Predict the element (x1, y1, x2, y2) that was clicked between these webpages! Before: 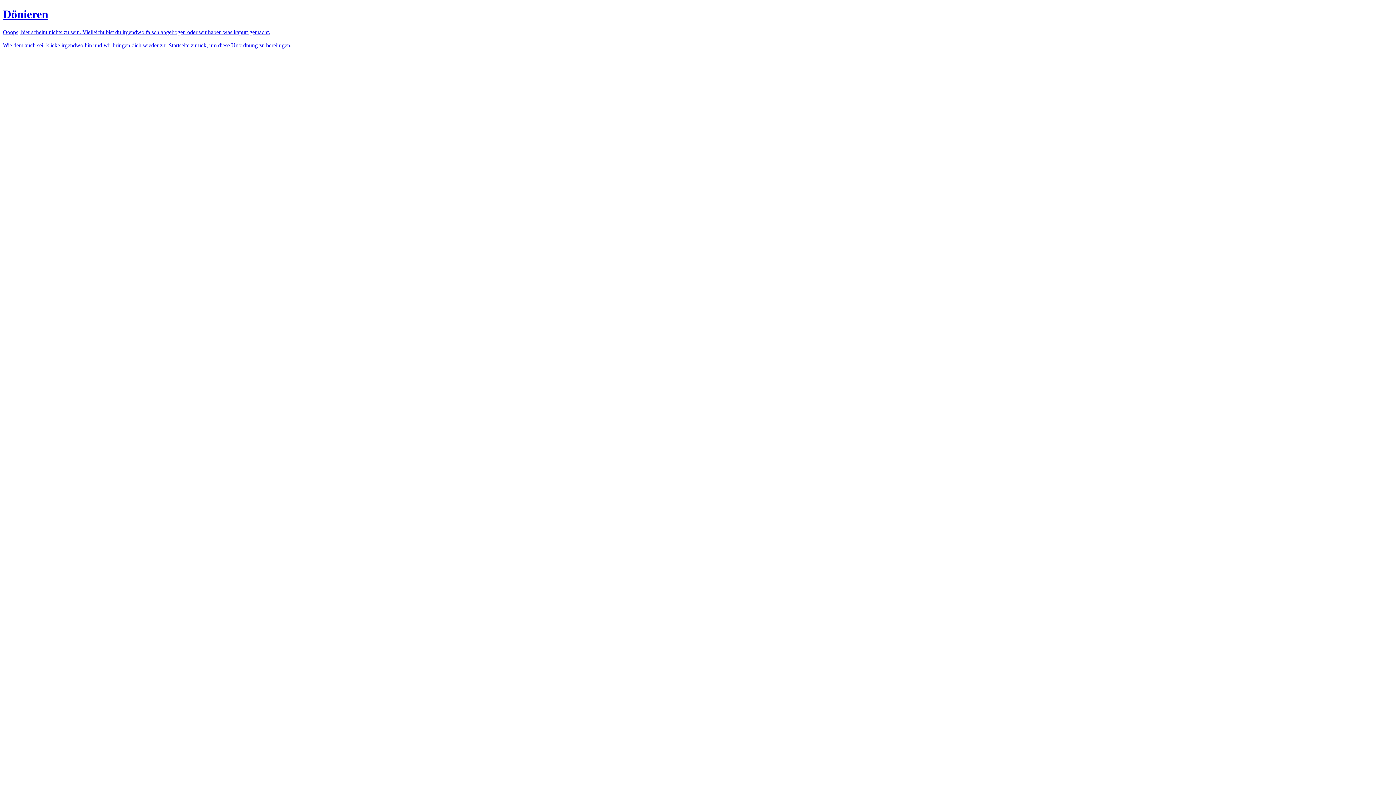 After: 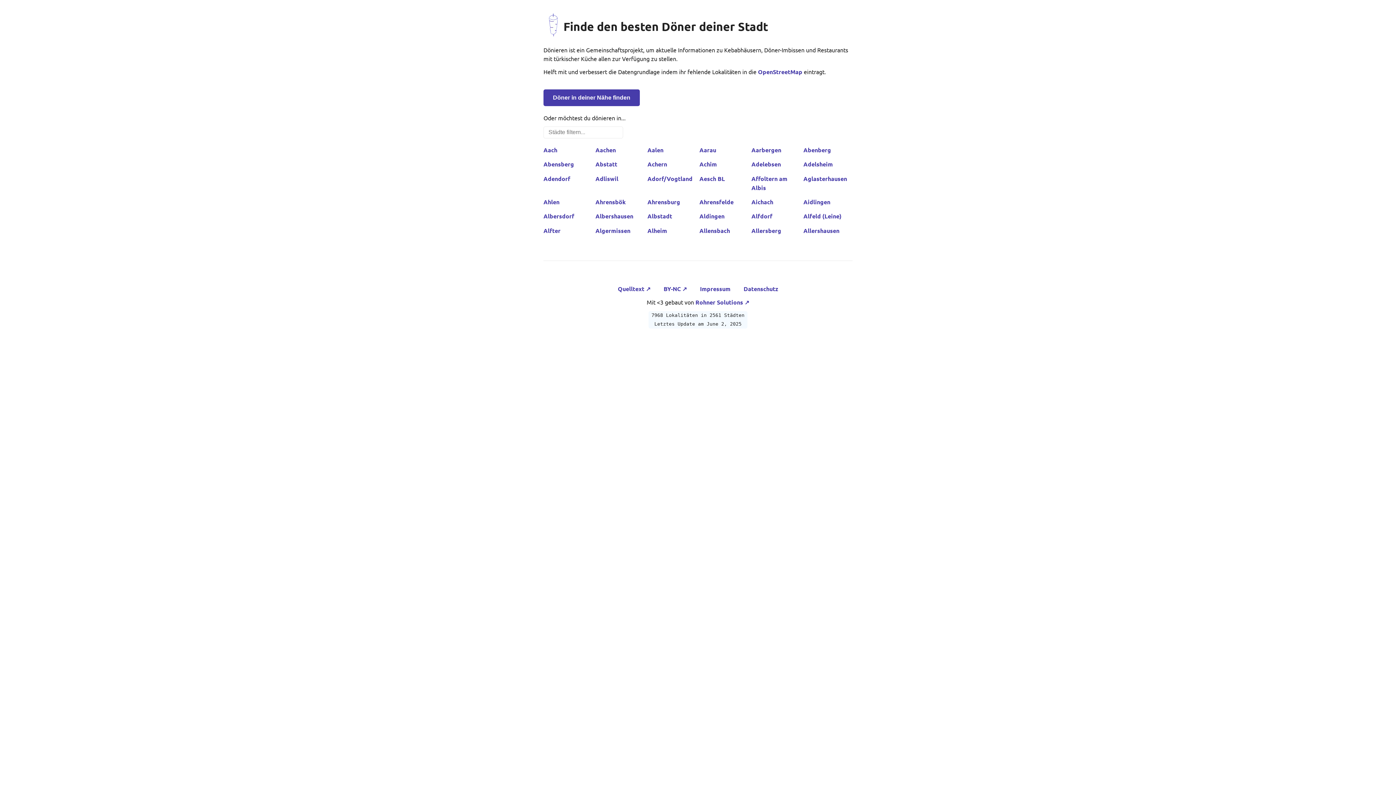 Action: label: Dönieren

Ooops, hier scheint nichts zu sein. Vielleicht bist du irgendwo falsch abgebogen oder wir haben was kaputt gemacht.

Wie dem auch sei, klicke irgendwo hin und wir bringen dich wieder zur Startseite zurück, um diese Unordnung zu bereinigen. bbox: (2, 7, 1393, 48)